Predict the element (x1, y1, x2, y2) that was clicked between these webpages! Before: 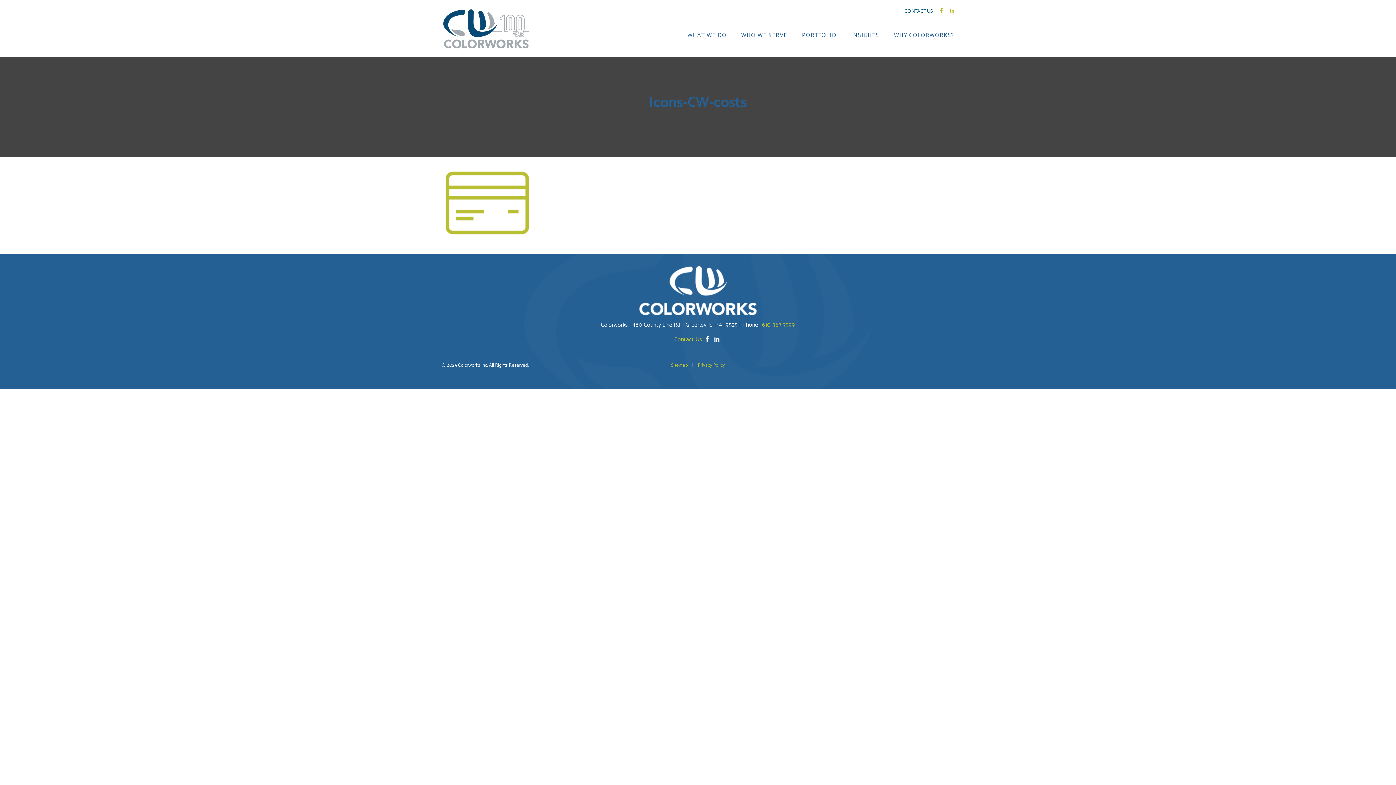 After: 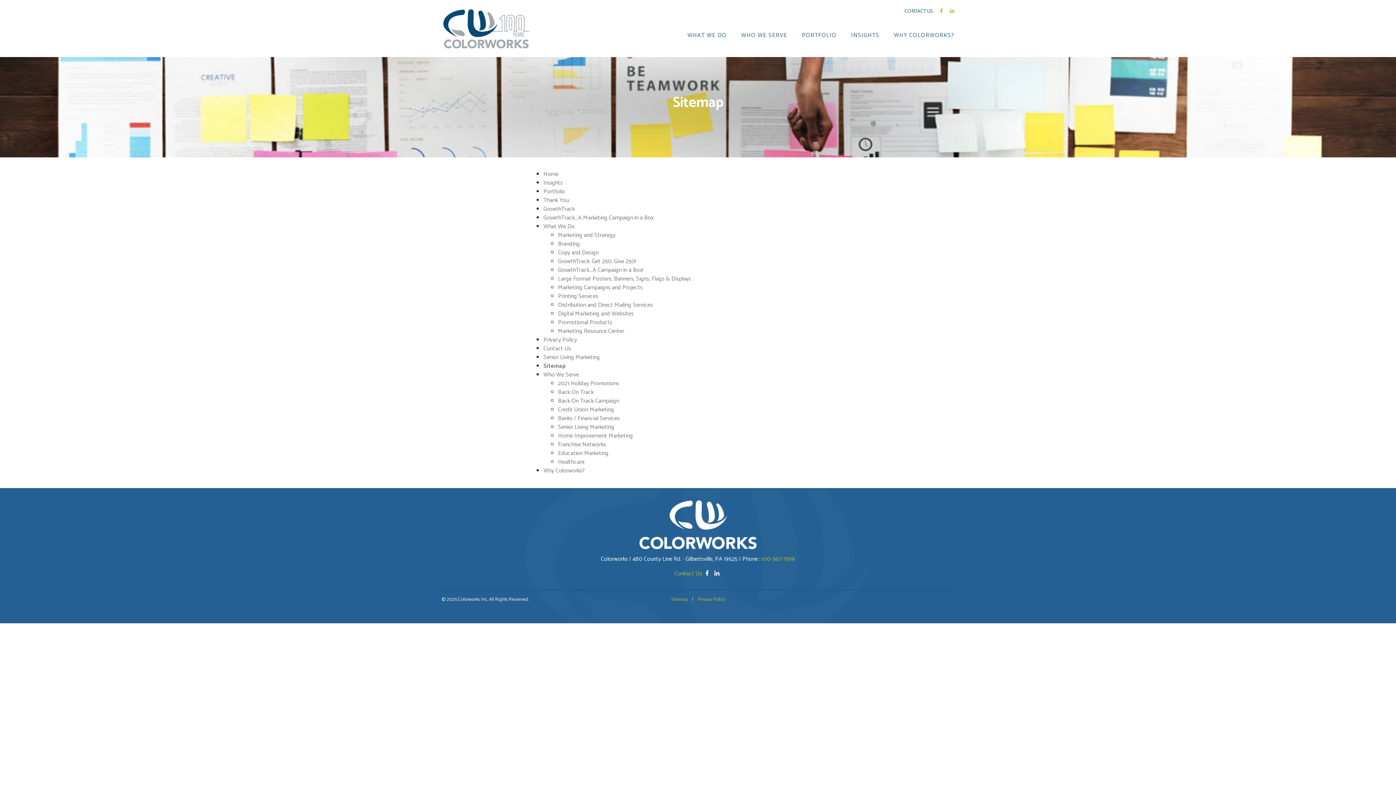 Action: bbox: (671, 361, 687, 369) label: Sitemap